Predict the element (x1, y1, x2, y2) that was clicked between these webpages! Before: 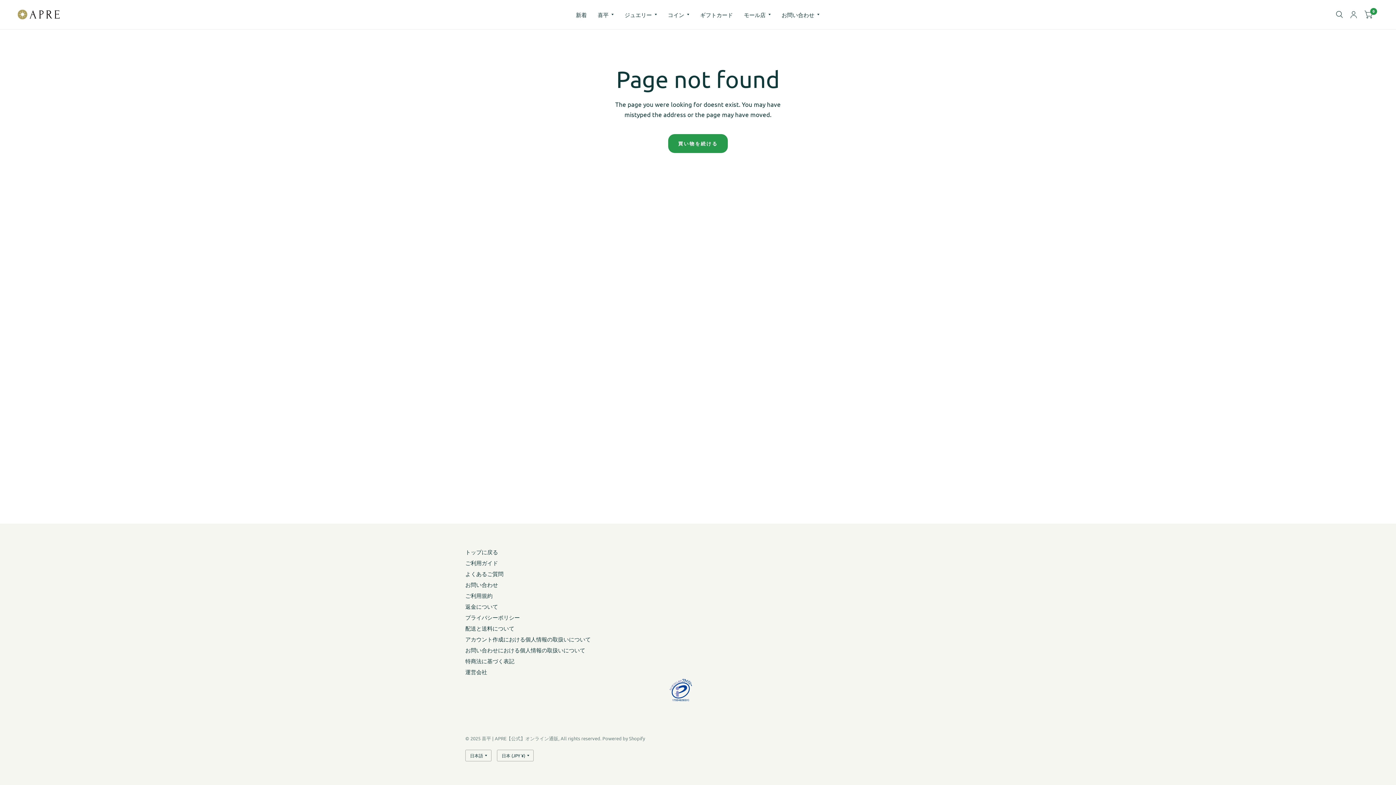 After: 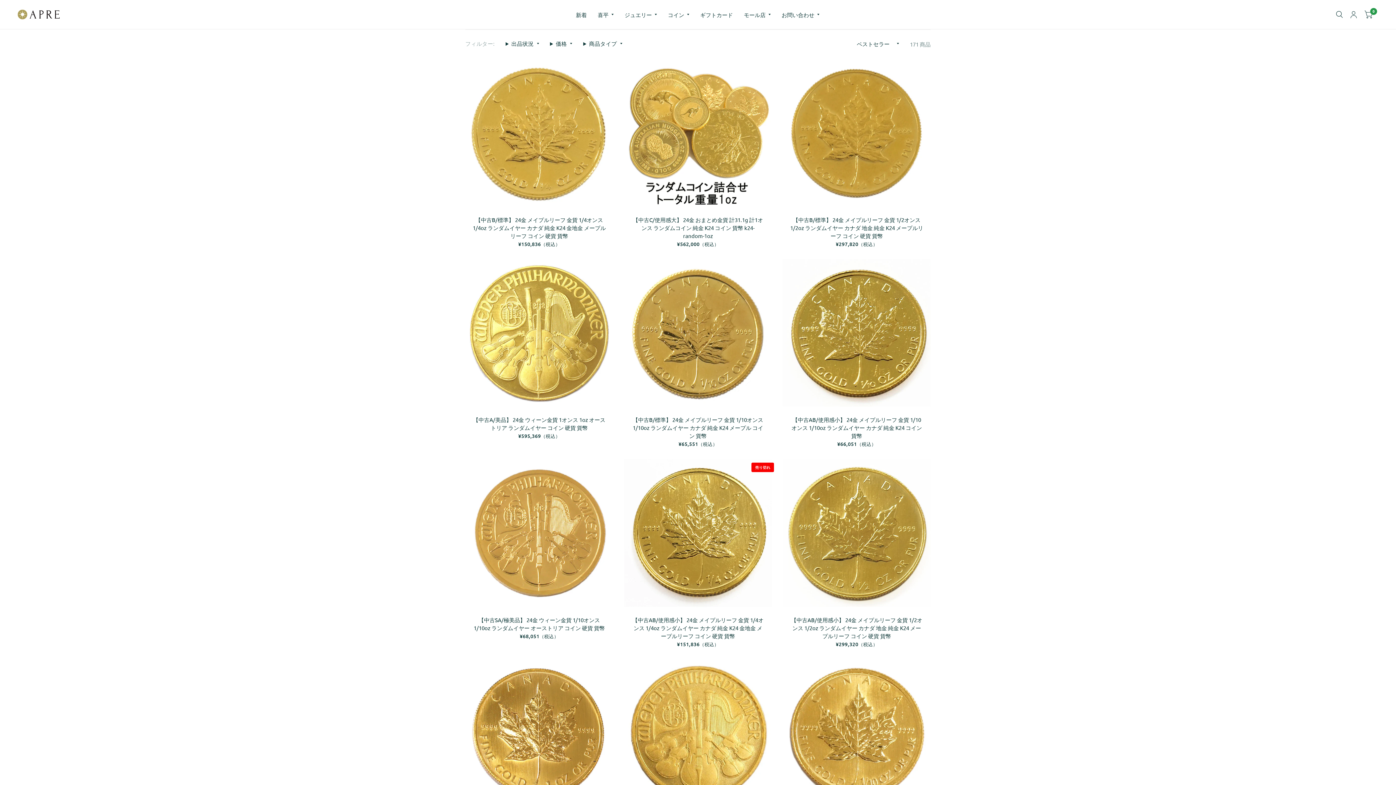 Action: label: コイン bbox: (668, 6, 689, 22)